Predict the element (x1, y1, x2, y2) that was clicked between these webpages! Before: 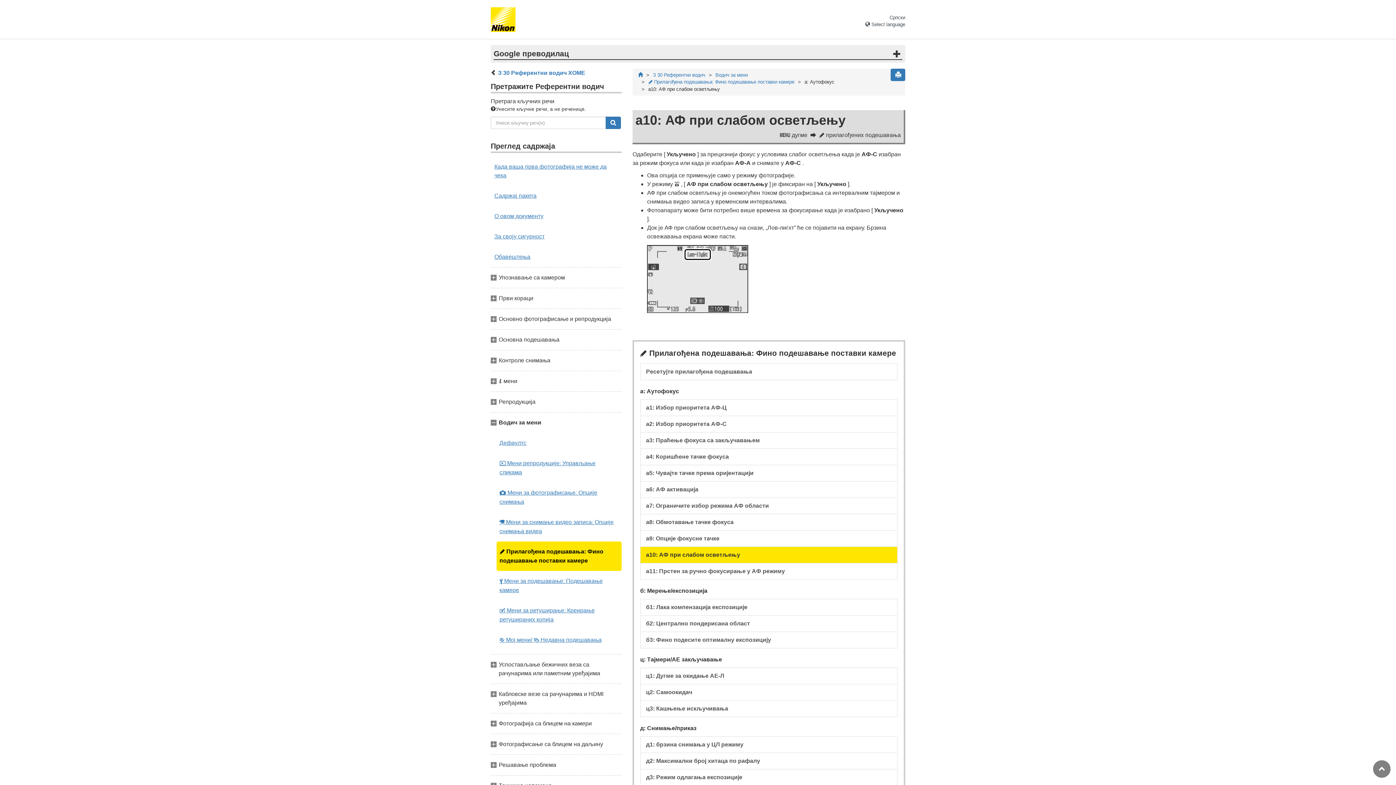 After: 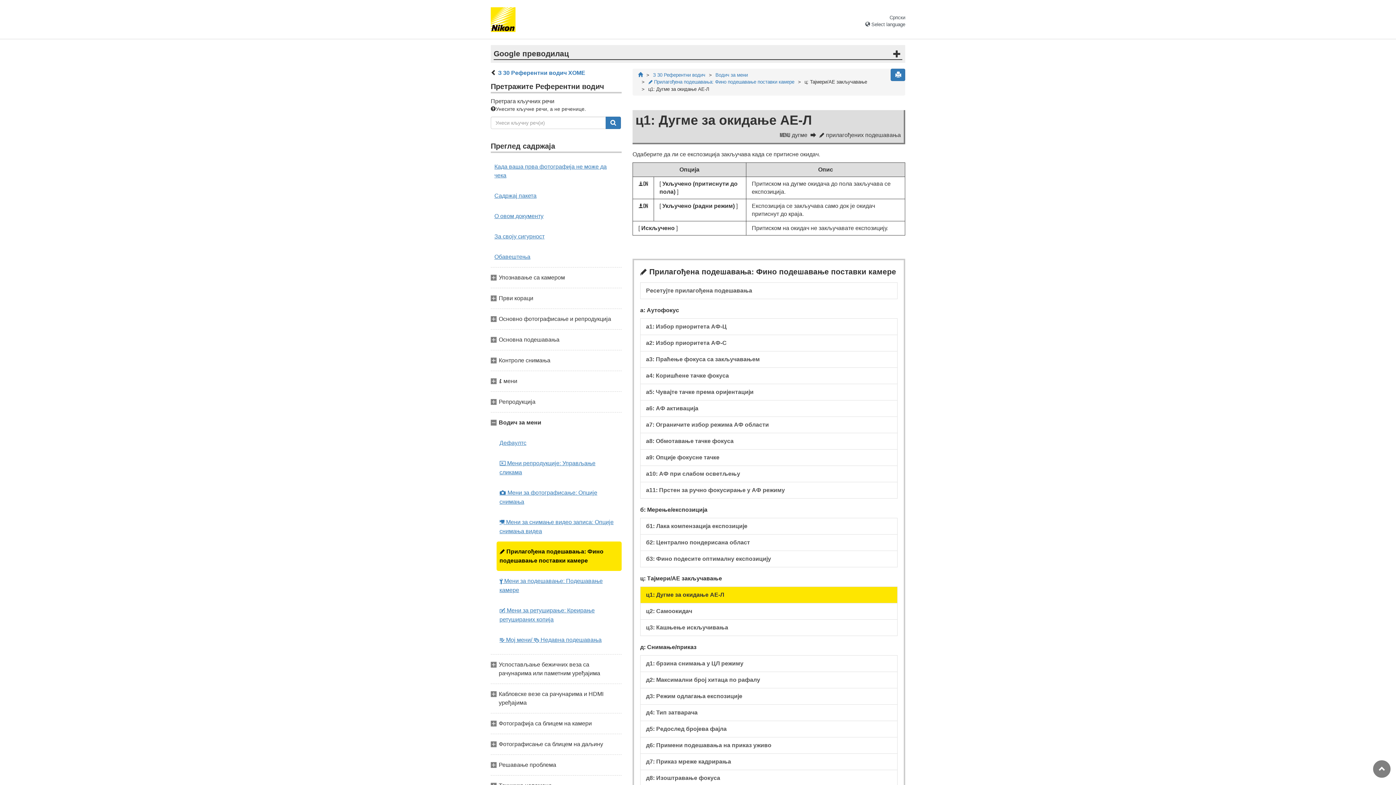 Action: bbox: (640, 668, 897, 684) label: ц1: Дугме за окидање АЕ-Л